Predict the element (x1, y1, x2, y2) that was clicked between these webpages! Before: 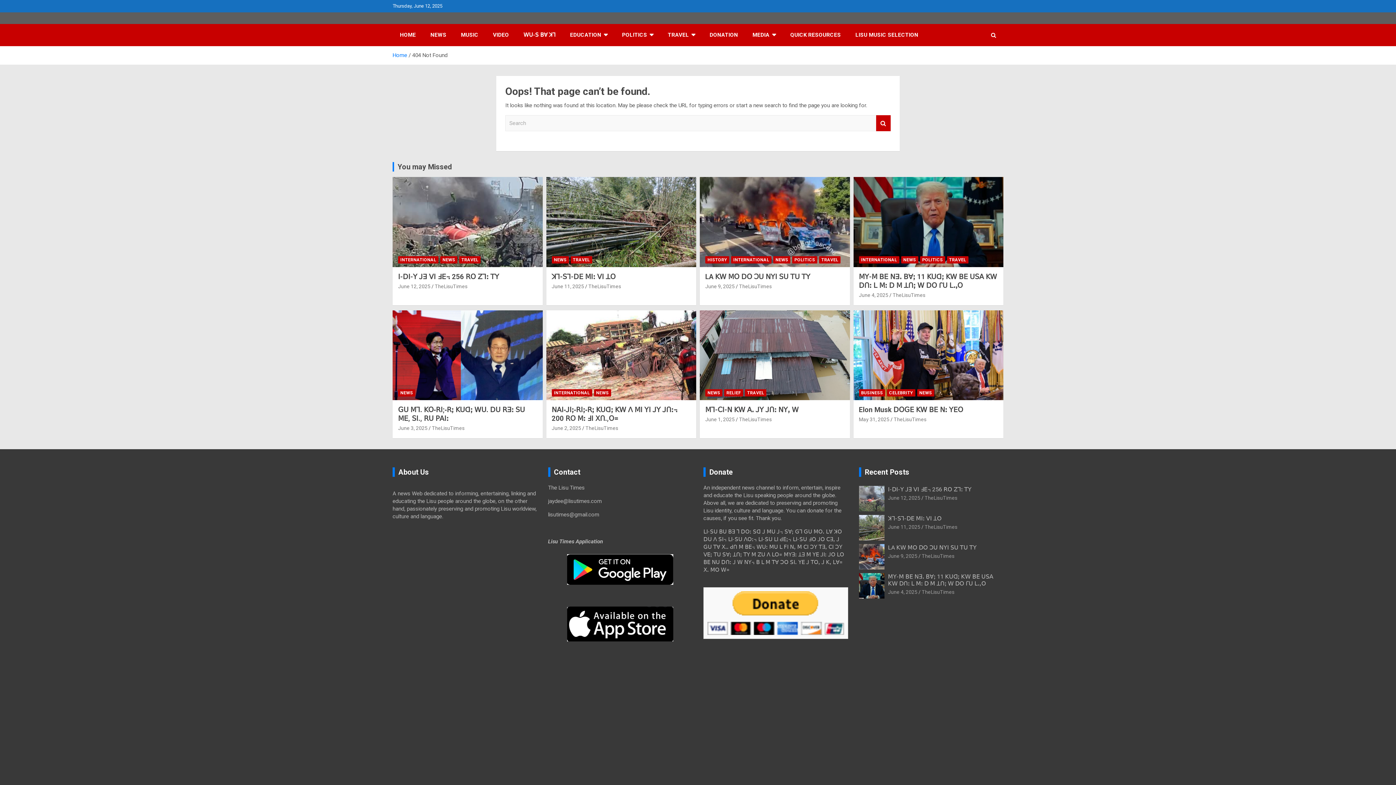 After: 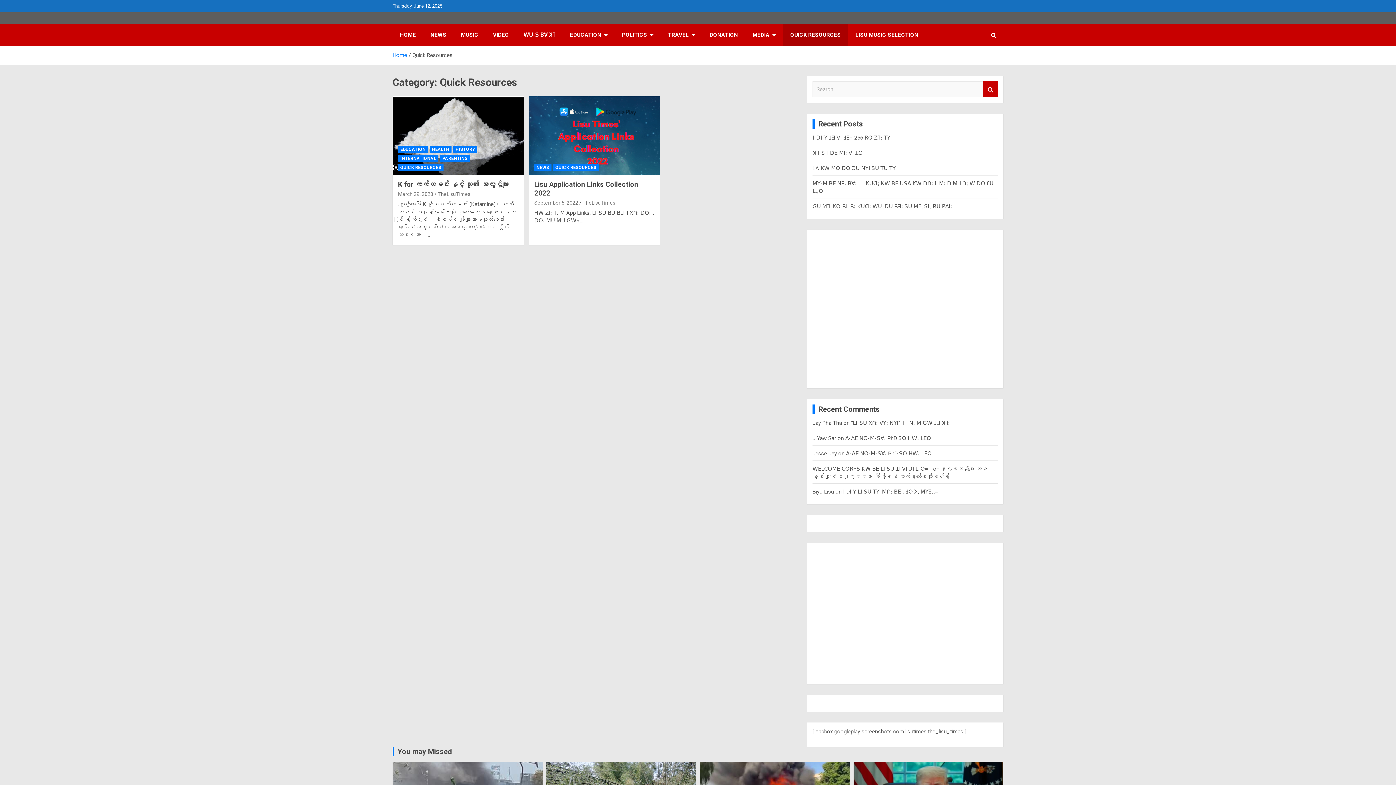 Action: bbox: (783, 24, 848, 46) label: QUICK RESOURCES